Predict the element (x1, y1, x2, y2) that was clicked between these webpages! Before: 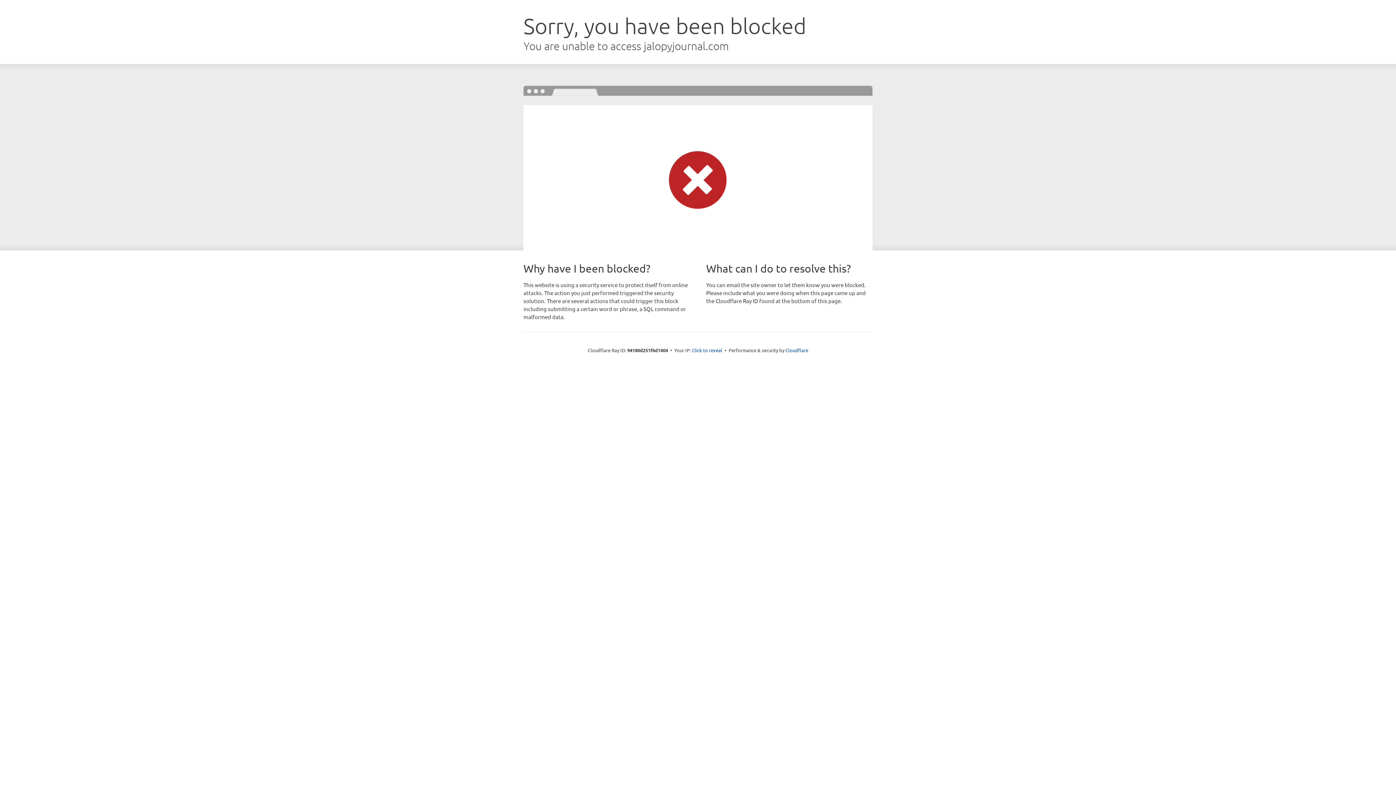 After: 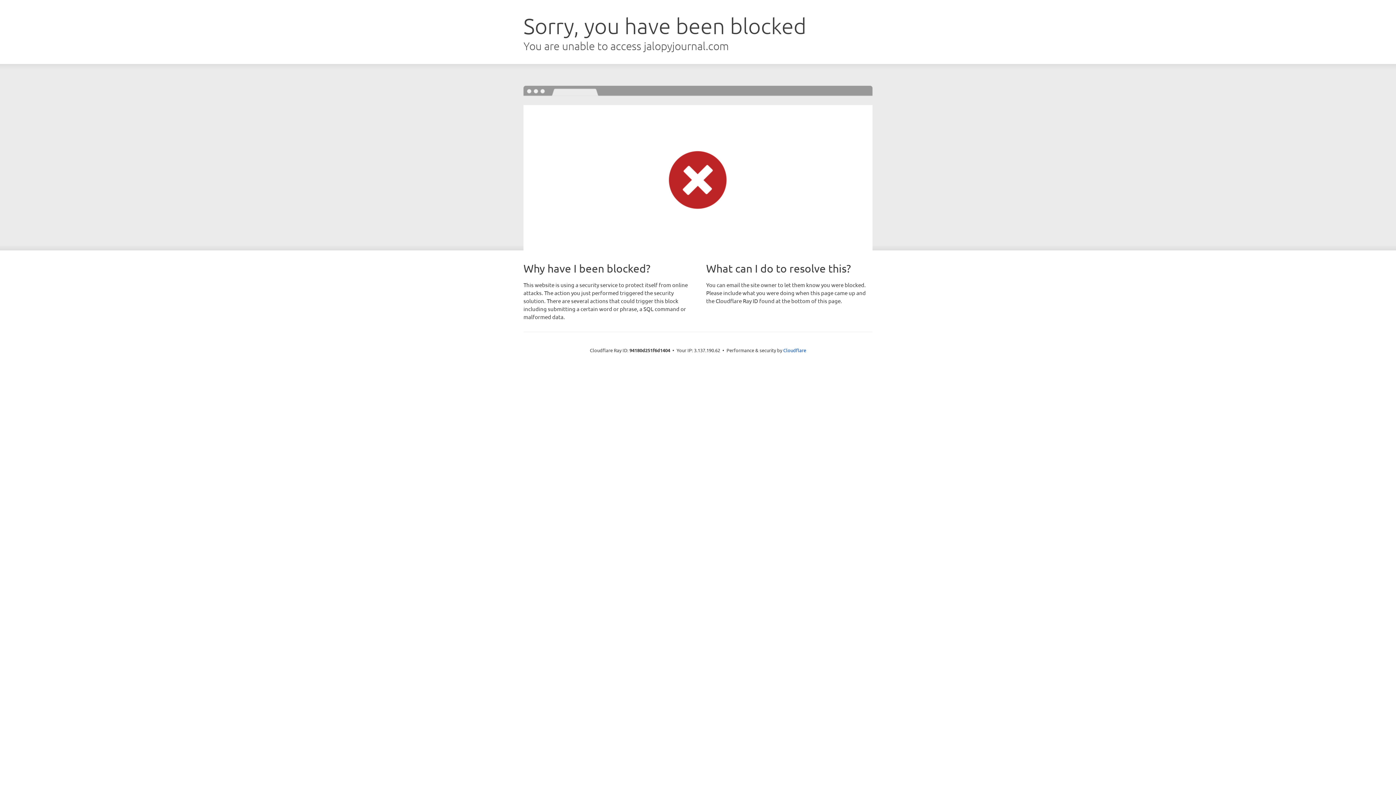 Action: bbox: (692, 346, 722, 353) label: Click to reveal